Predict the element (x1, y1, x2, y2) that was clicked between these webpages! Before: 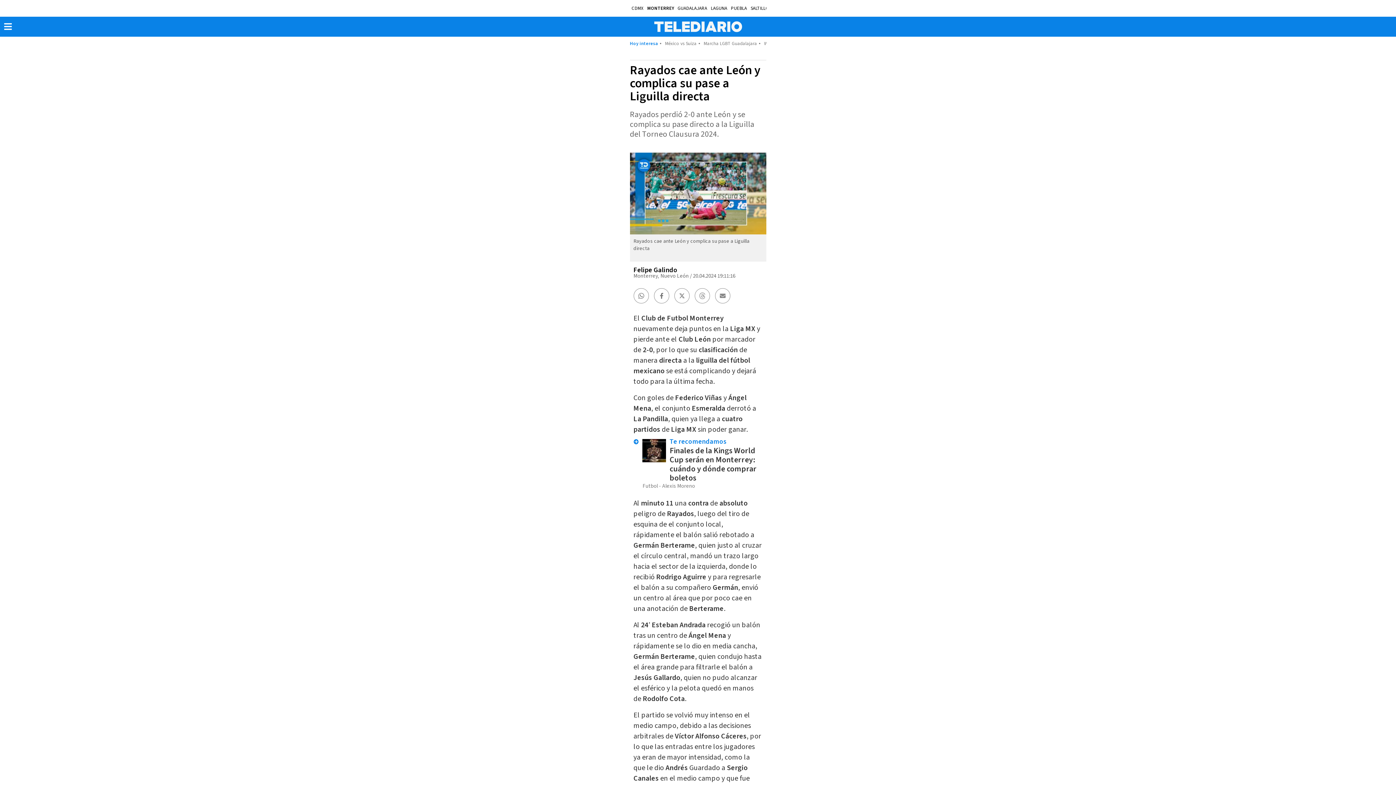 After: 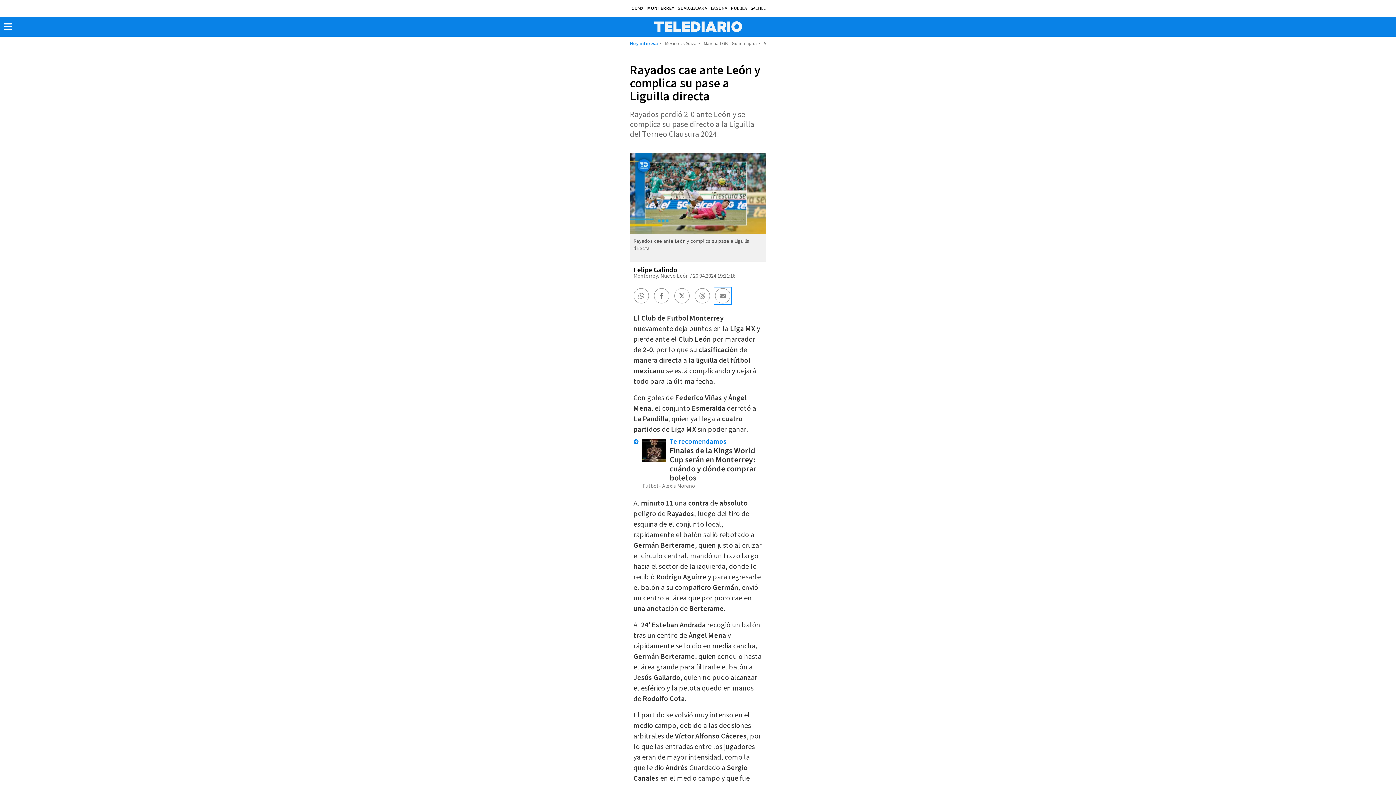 Action: bbox: (715, 288, 730, 303) label: Share by email